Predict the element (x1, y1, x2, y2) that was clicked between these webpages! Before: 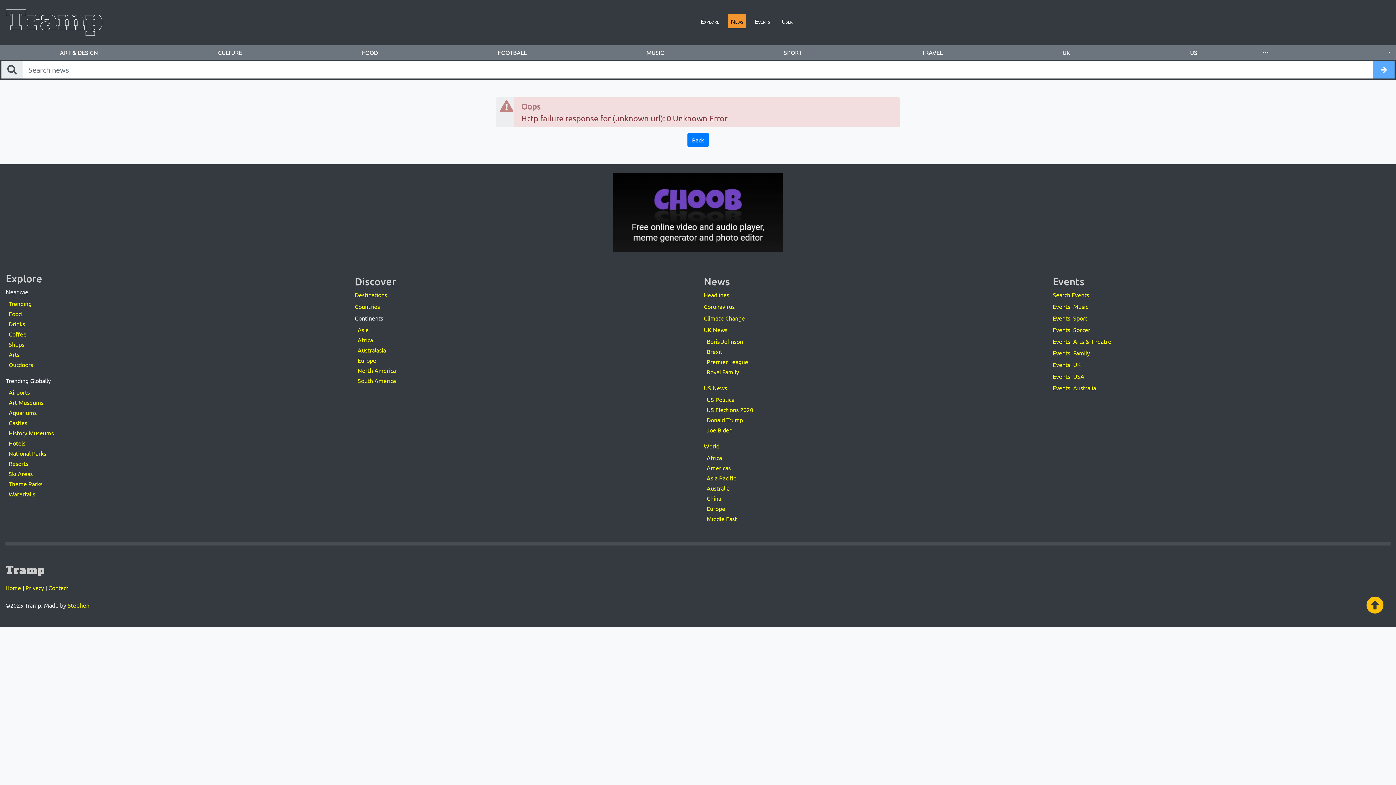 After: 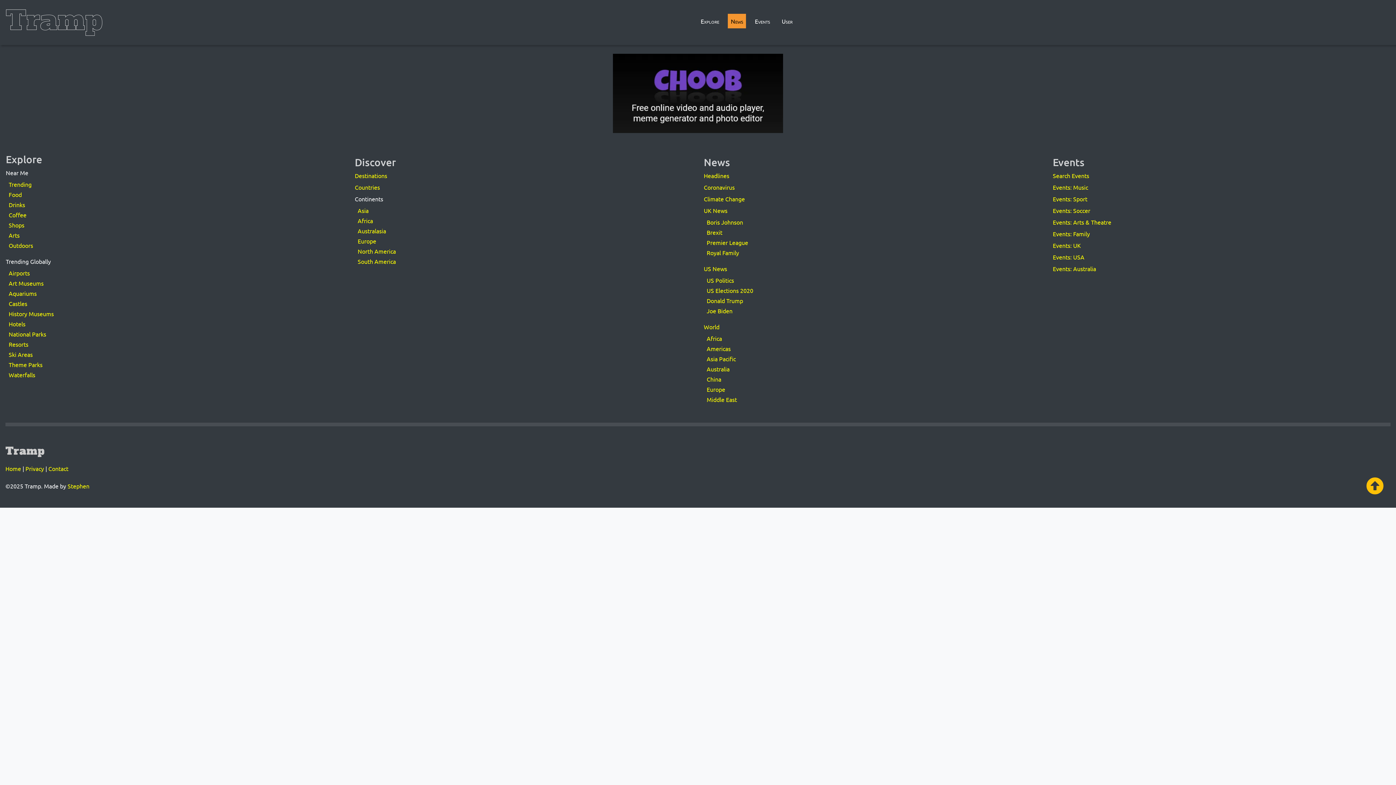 Action: bbox: (5, 15, 103, 24)